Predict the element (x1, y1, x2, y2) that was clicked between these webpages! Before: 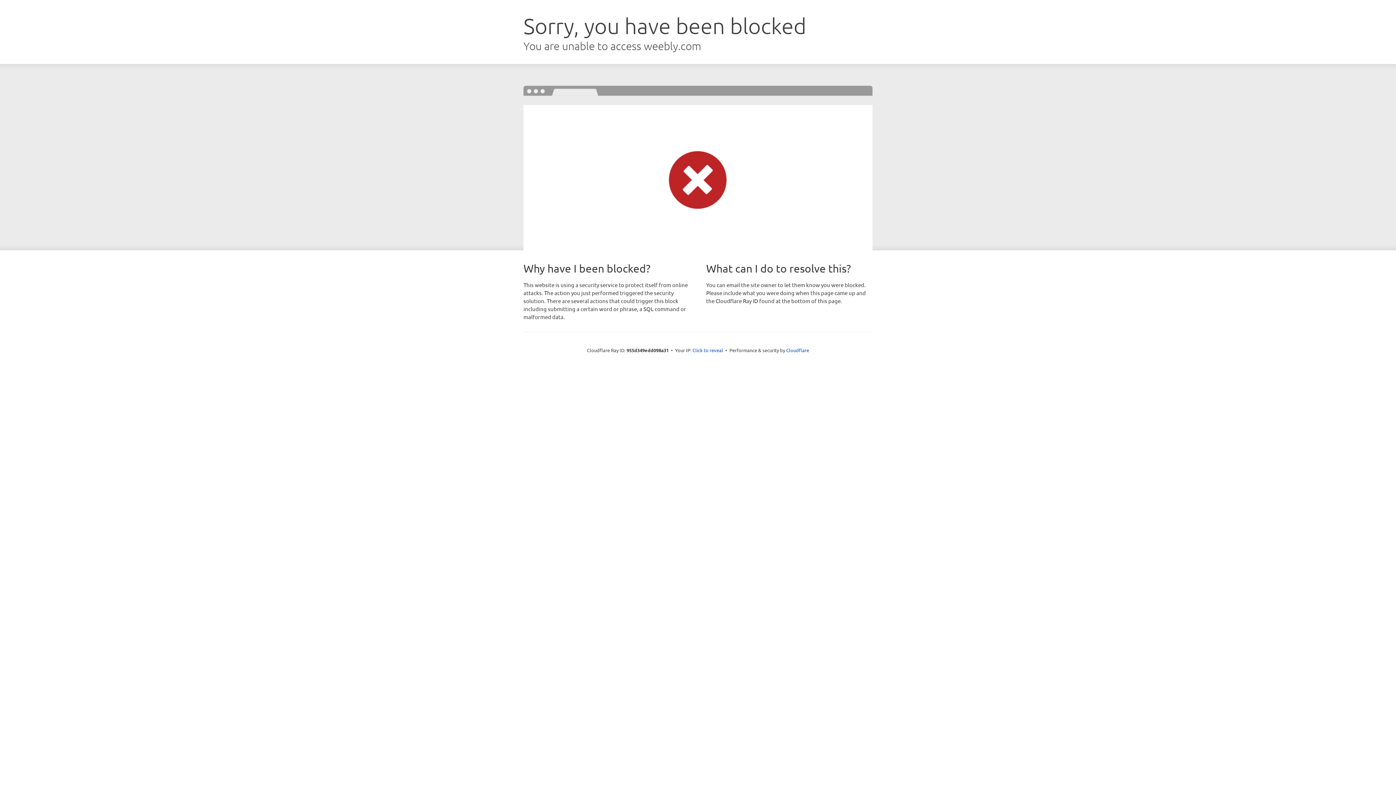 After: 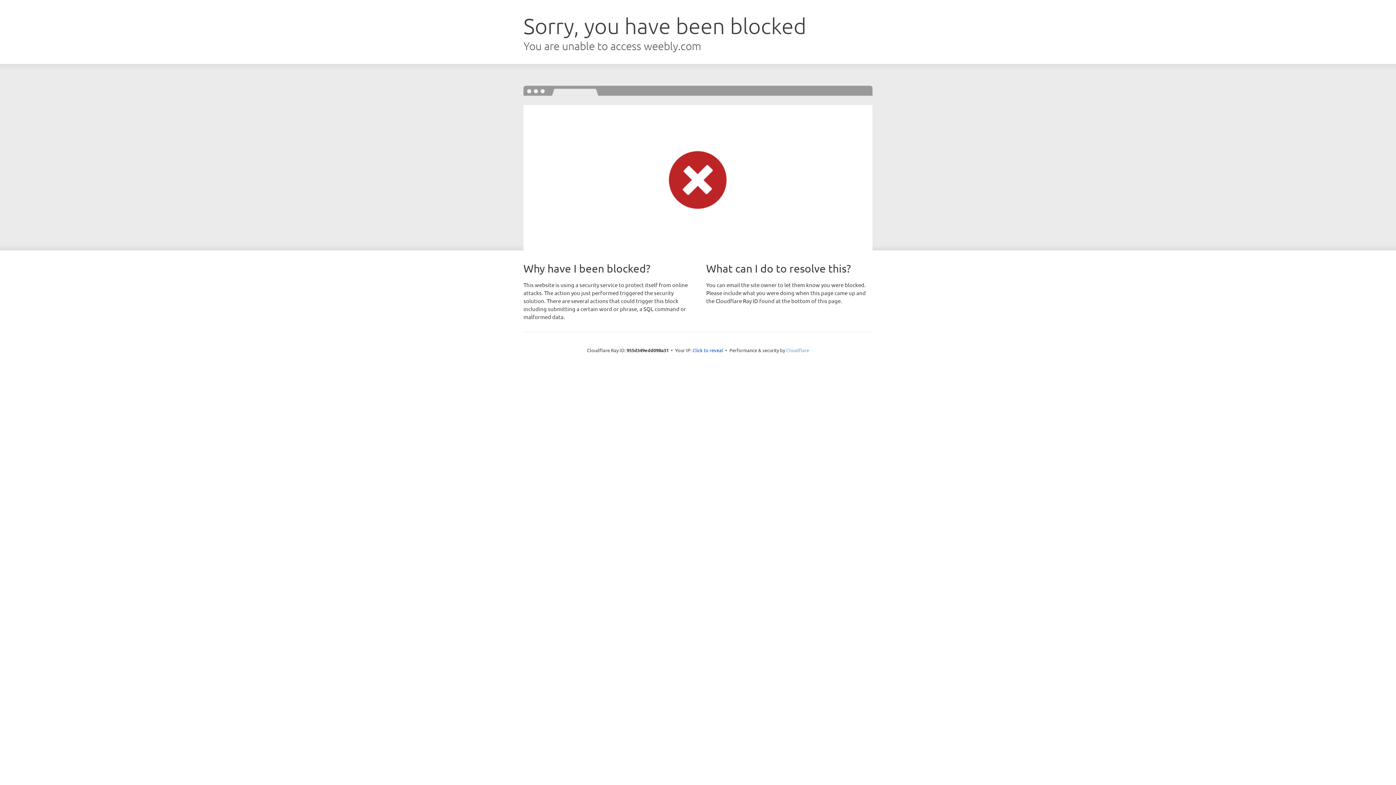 Action: label: Cloudflare bbox: (786, 347, 809, 353)